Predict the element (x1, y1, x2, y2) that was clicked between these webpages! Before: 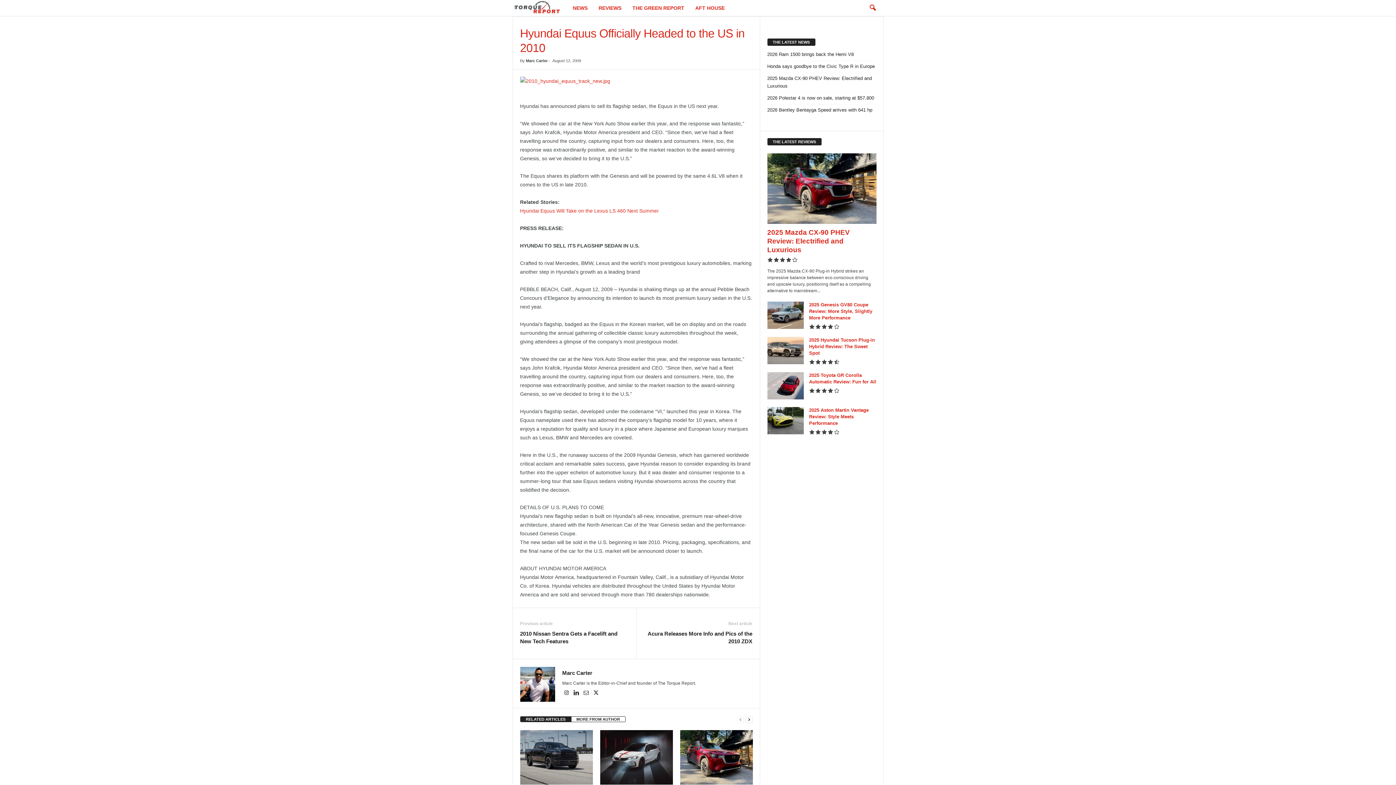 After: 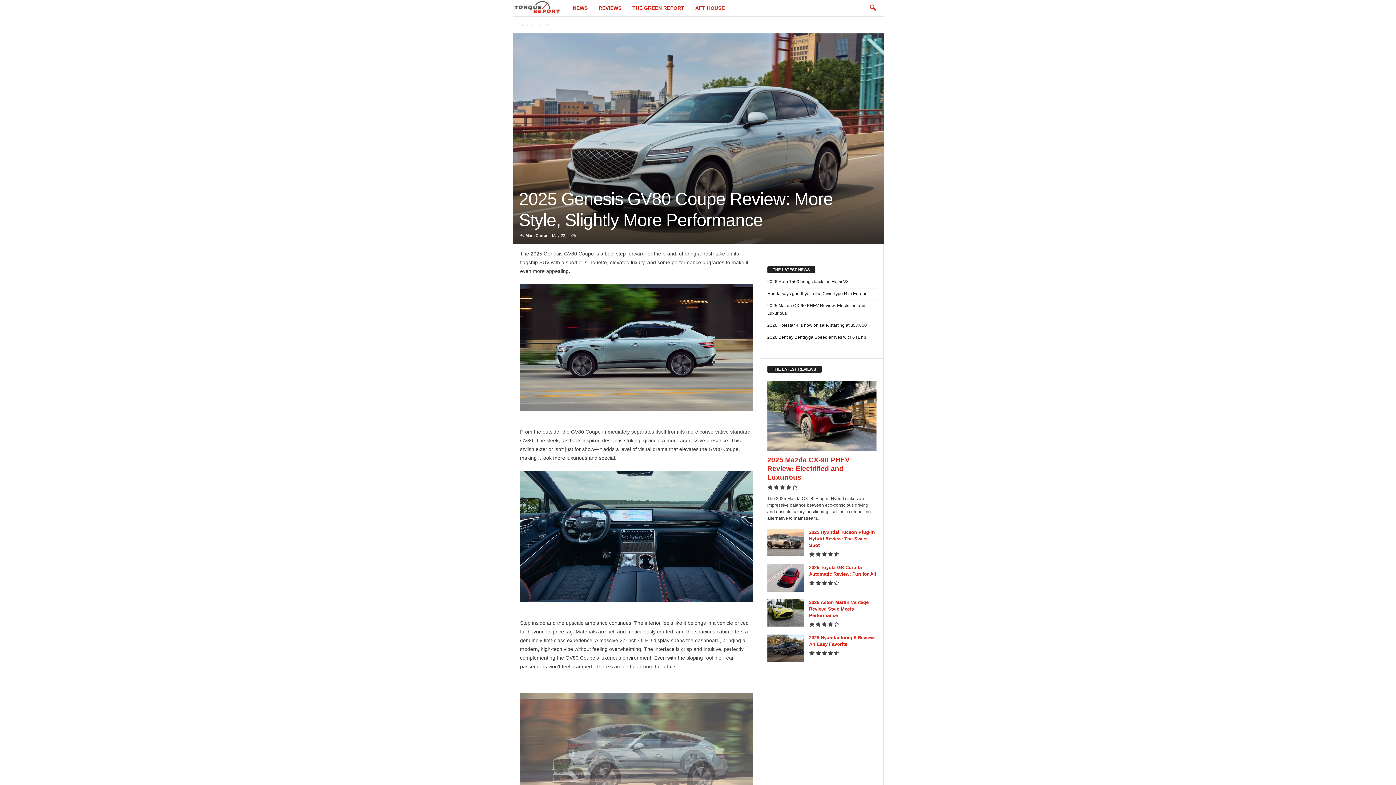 Action: label: 2025 Genesis GV80 Coupe Review: More Style, Slightly More Performance bbox: (809, 302, 872, 320)